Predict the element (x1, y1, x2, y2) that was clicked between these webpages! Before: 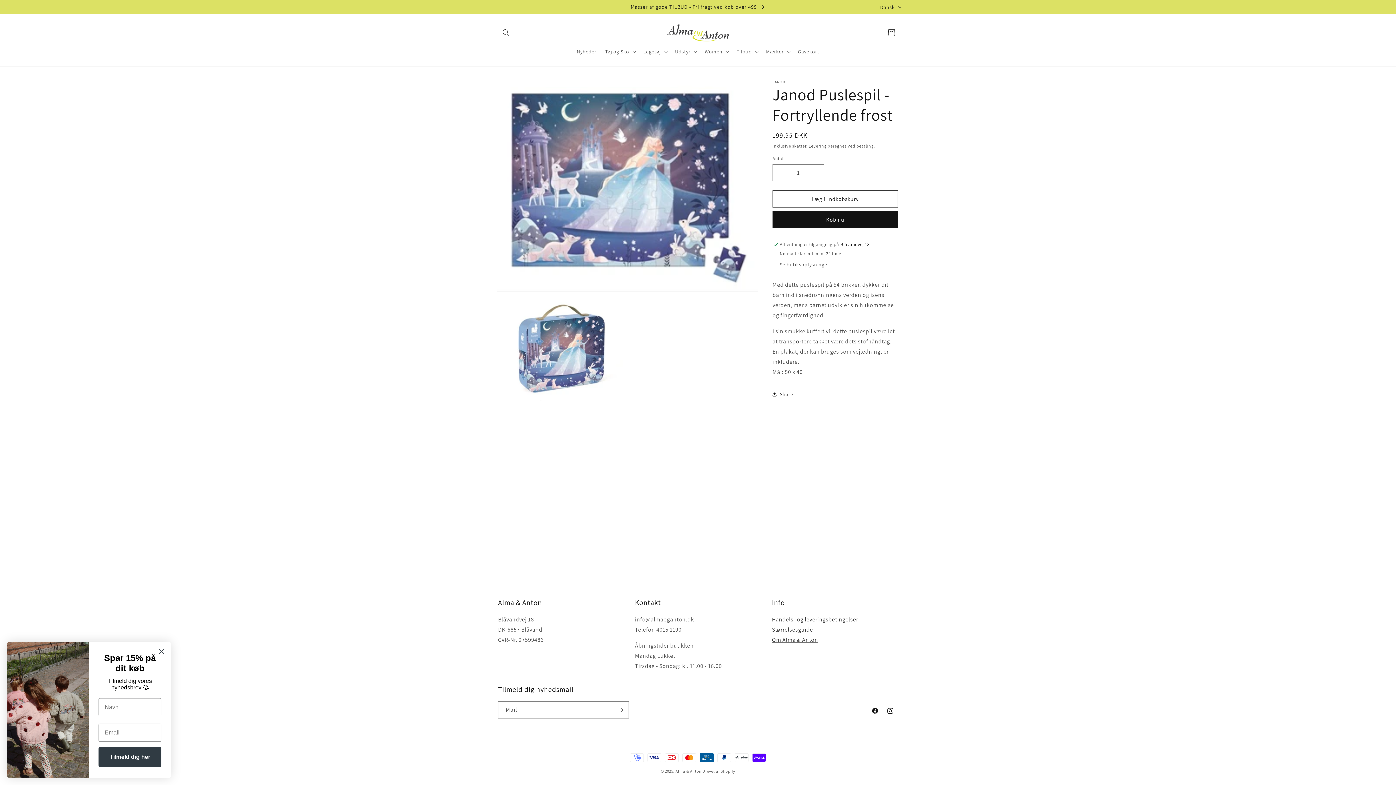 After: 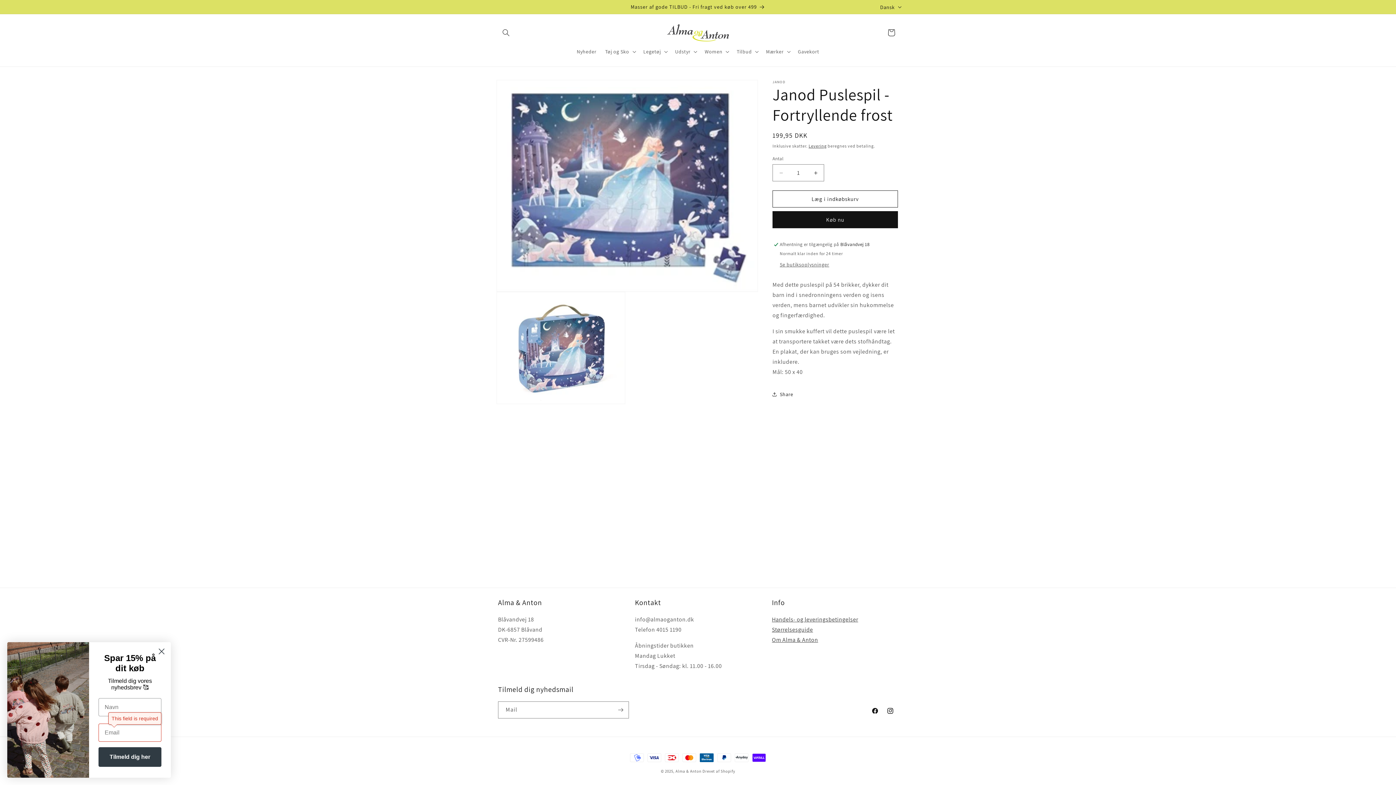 Action: label: Tilmeld dig her bbox: (98, 747, 161, 767)